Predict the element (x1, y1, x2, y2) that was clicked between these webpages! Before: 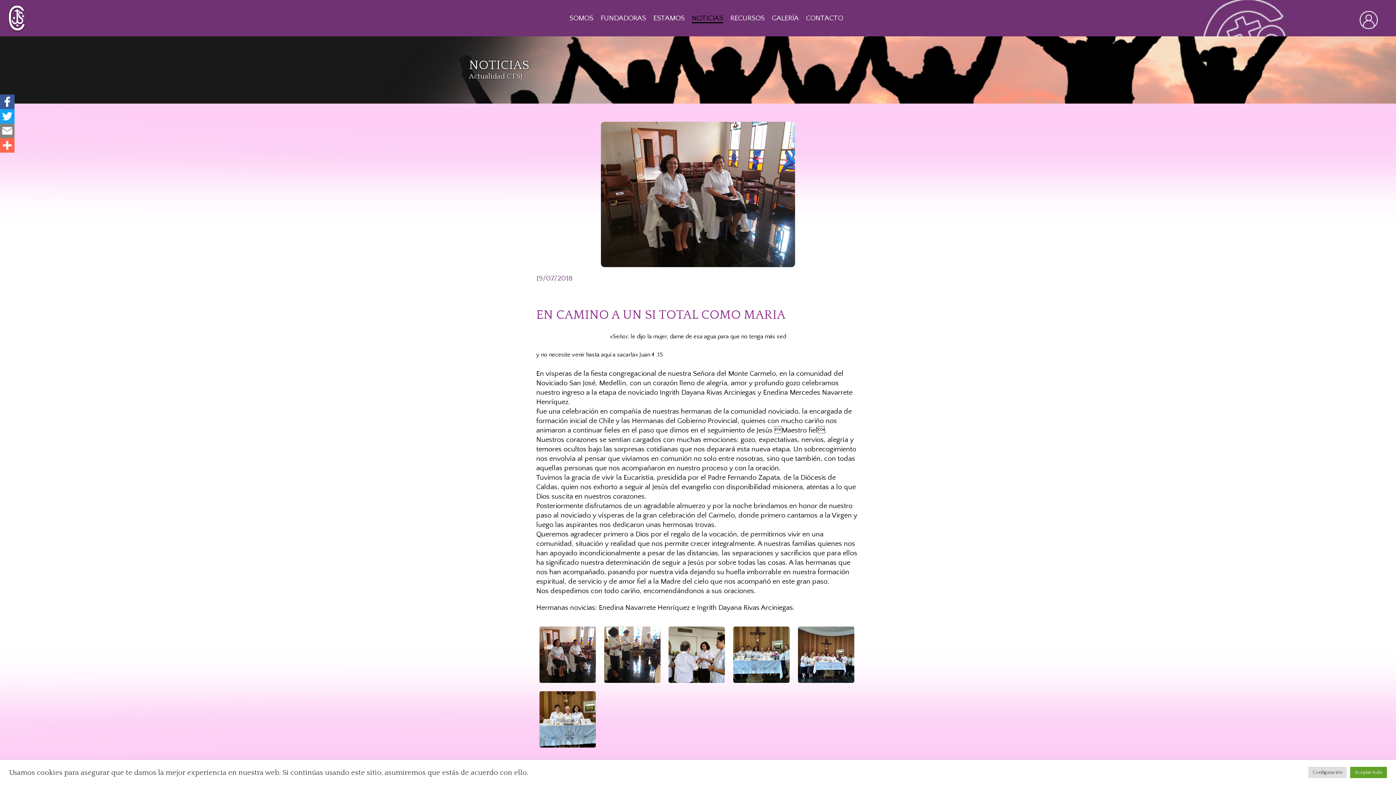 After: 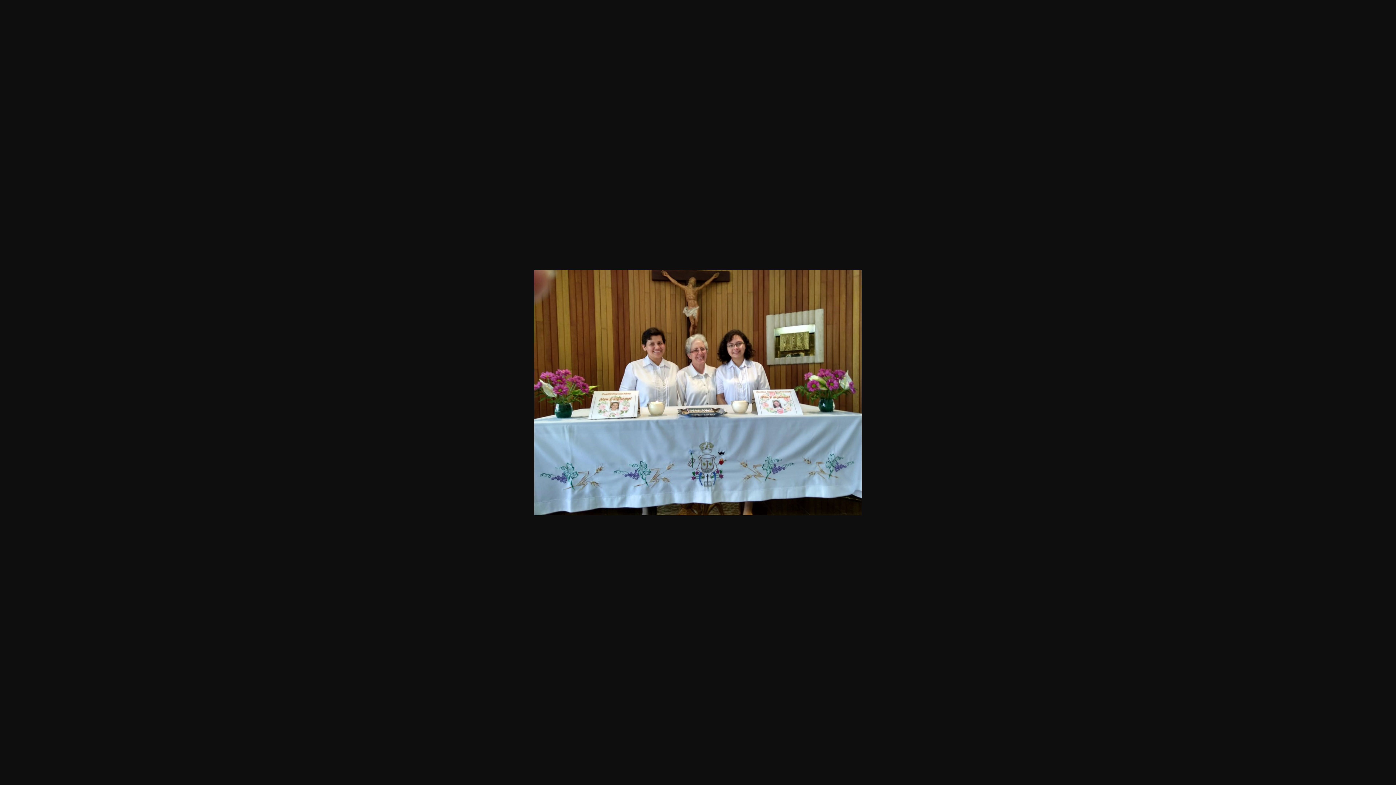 Action: bbox: (536, 745, 599, 753)